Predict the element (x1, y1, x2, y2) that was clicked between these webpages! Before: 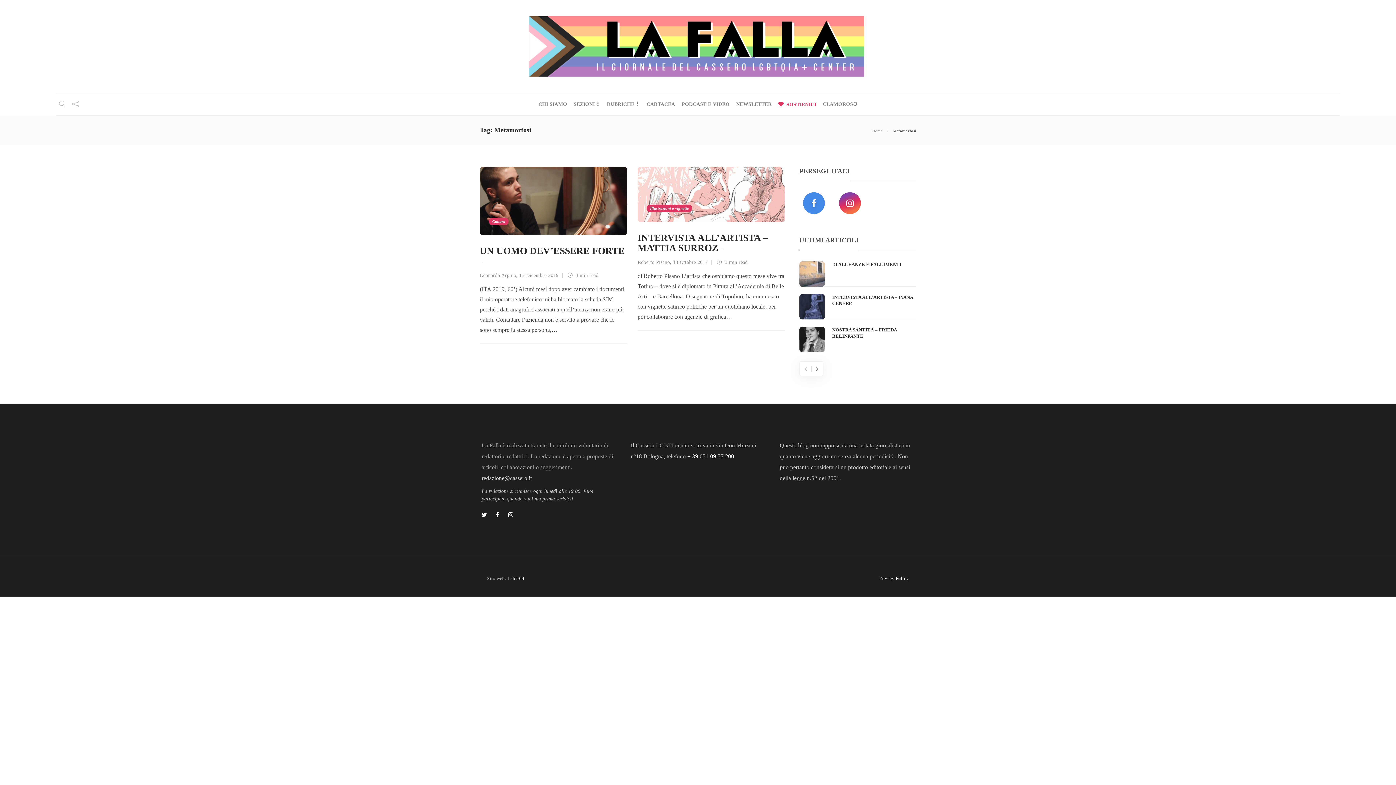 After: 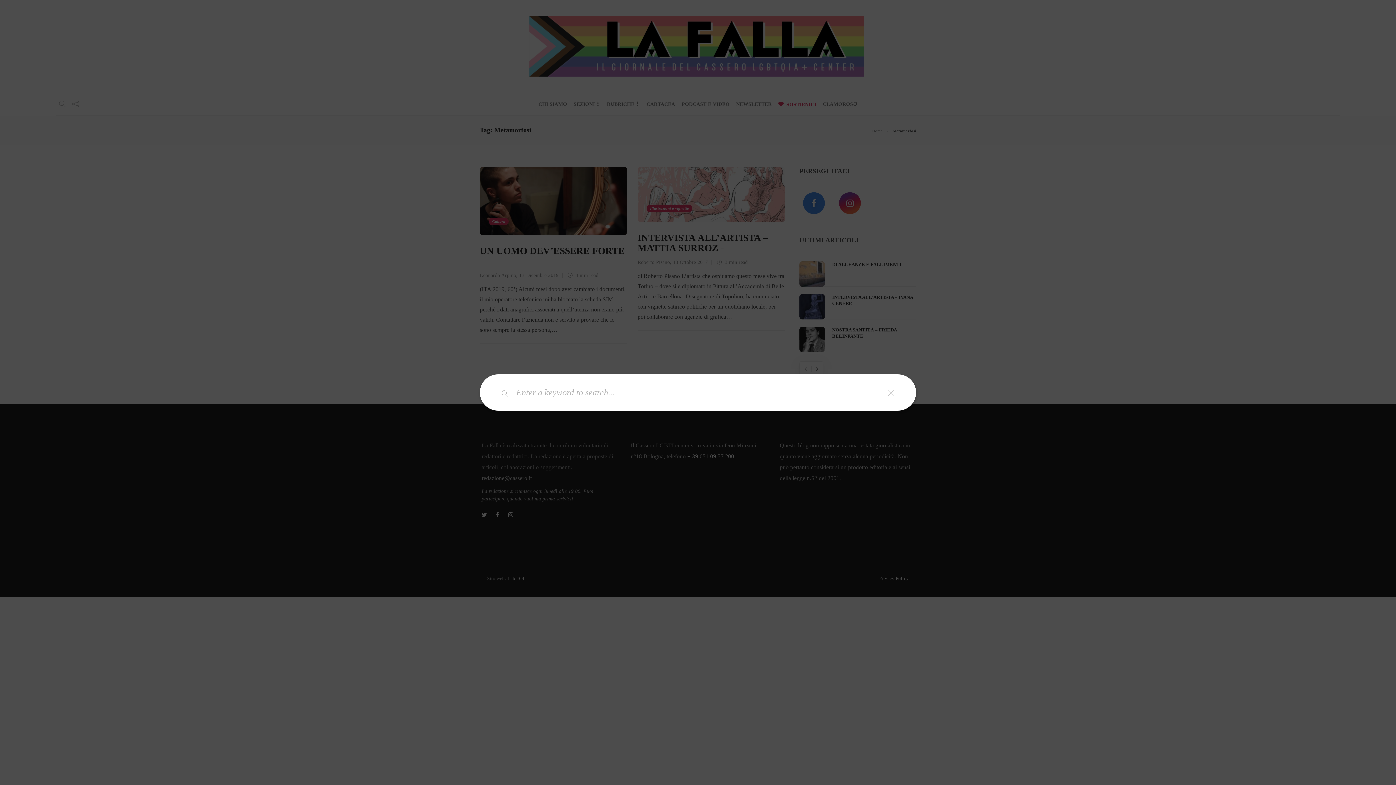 Action: bbox: (59, 93, 65, 115)